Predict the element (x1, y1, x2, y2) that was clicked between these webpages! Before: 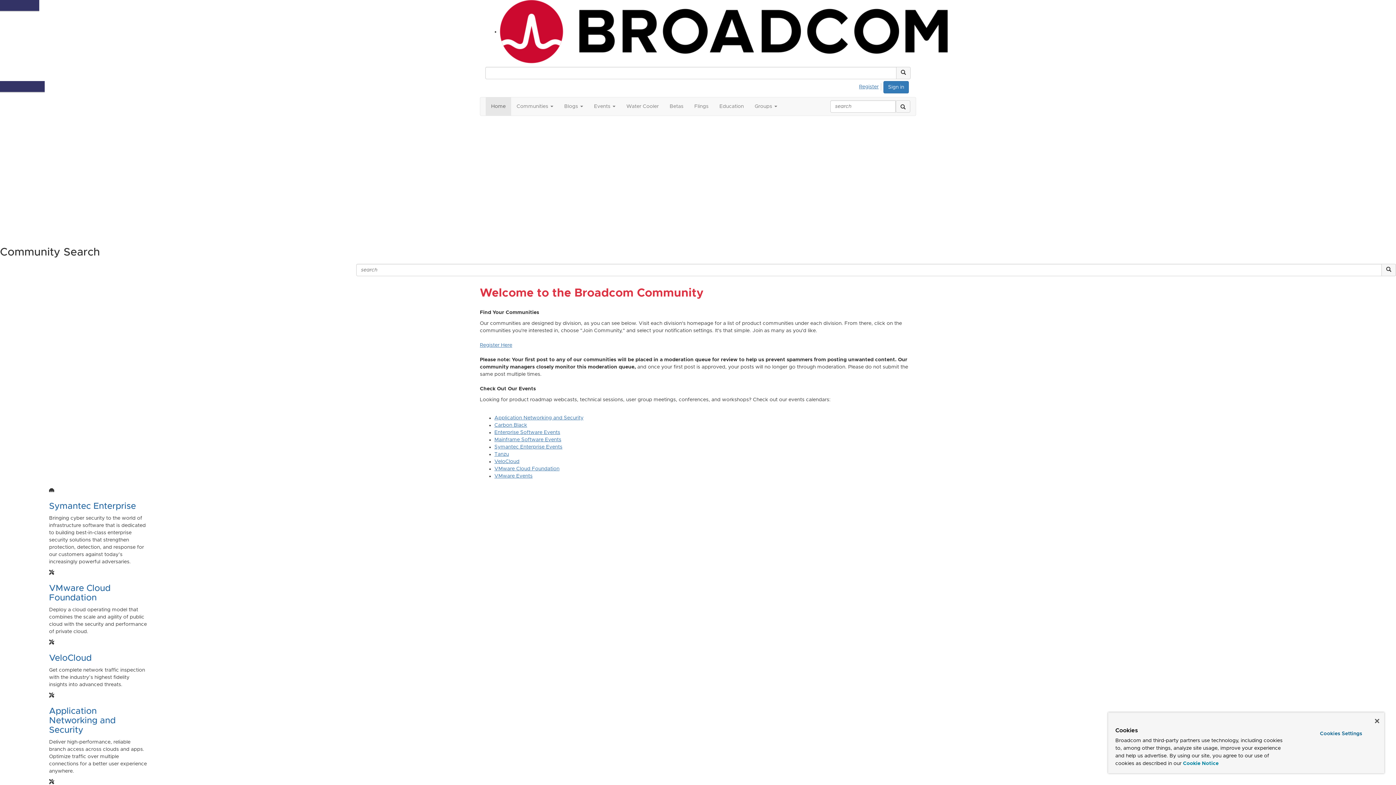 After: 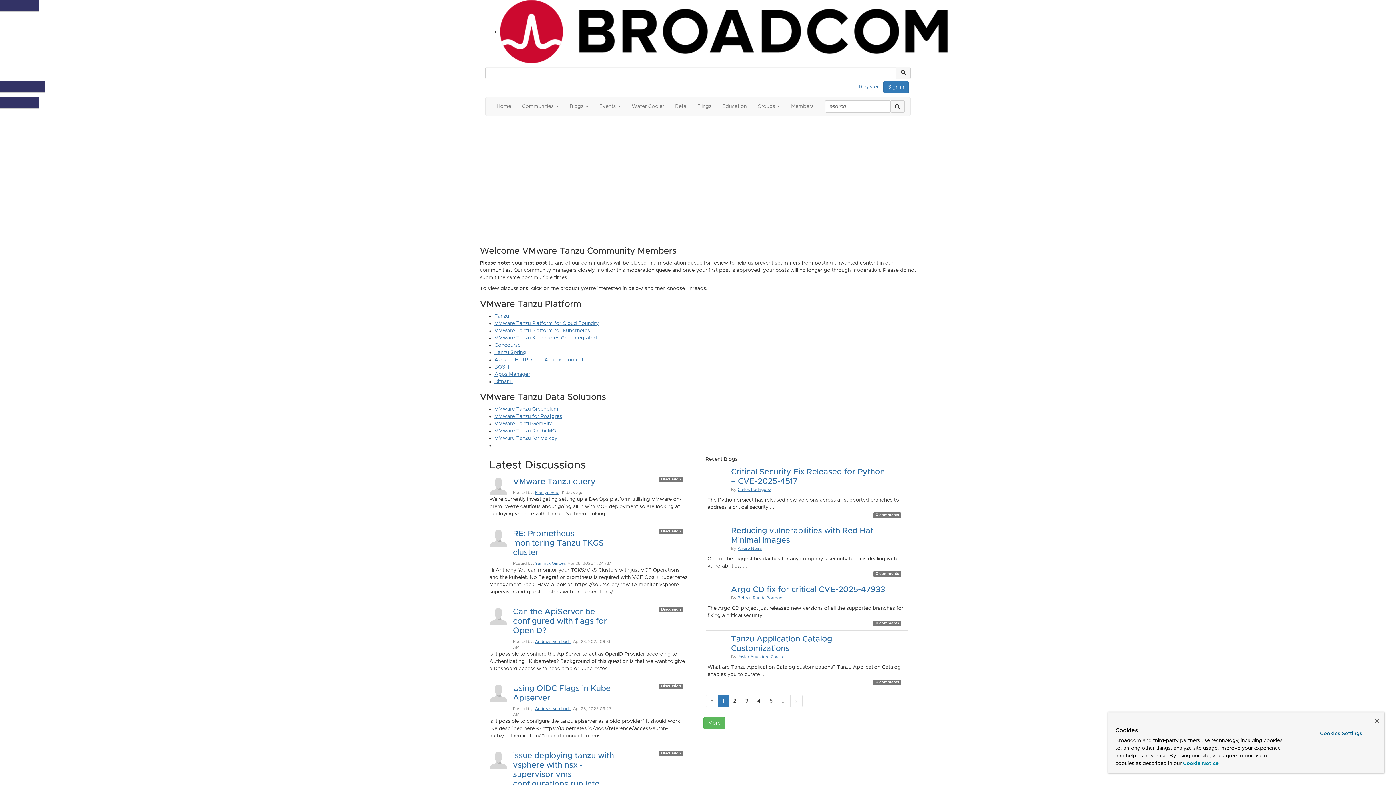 Action: bbox: (494, 452, 509, 457) label: Tanzu